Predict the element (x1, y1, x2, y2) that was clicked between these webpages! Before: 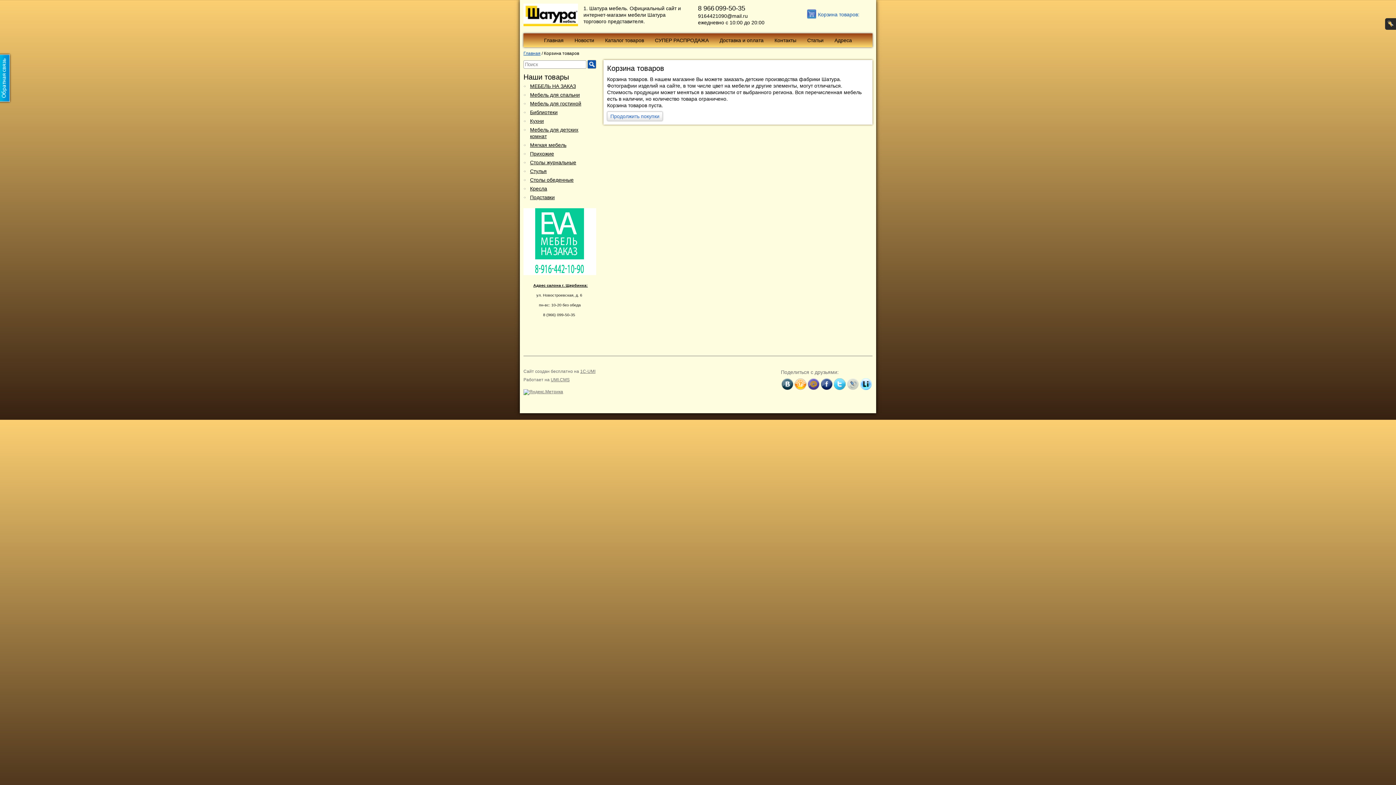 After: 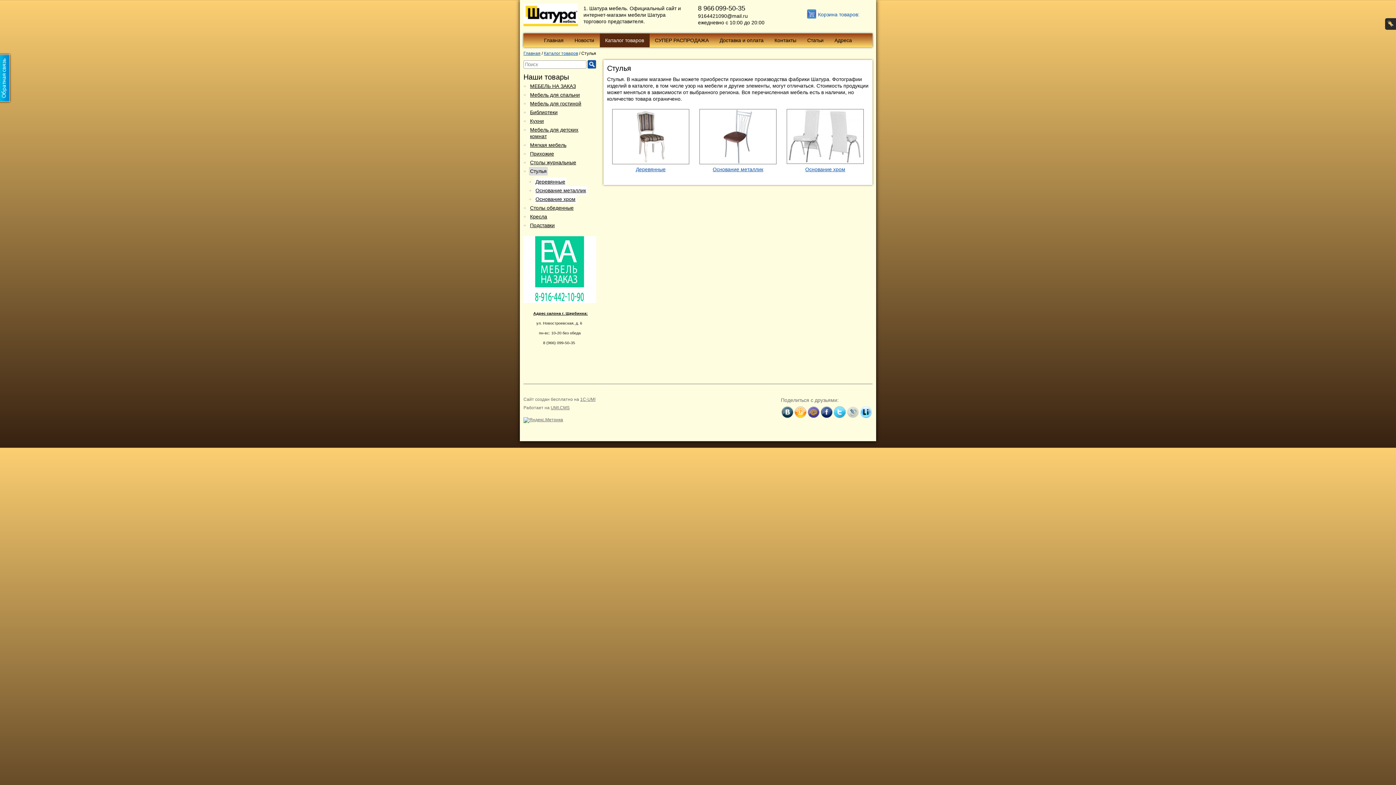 Action: label: Стулья bbox: (529, 166, 548, 175)